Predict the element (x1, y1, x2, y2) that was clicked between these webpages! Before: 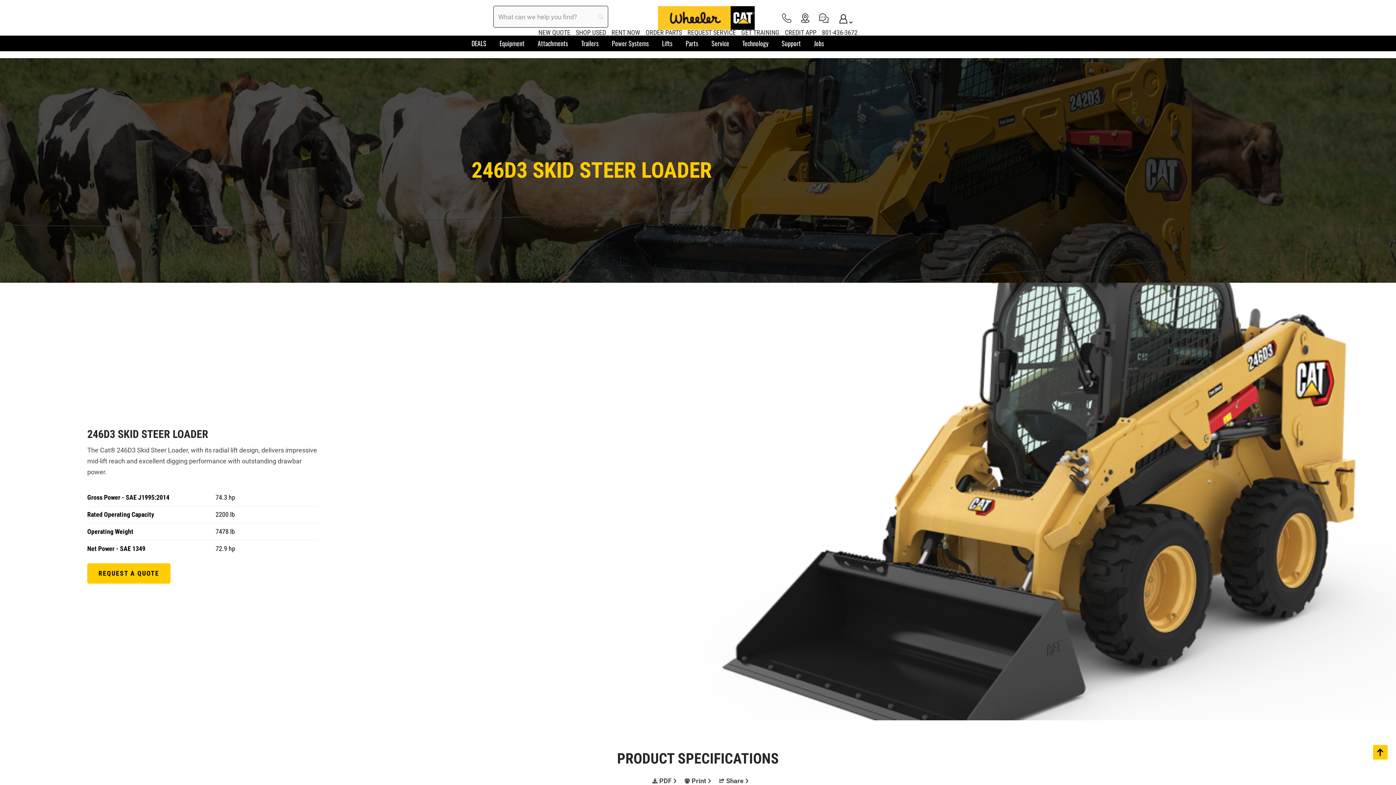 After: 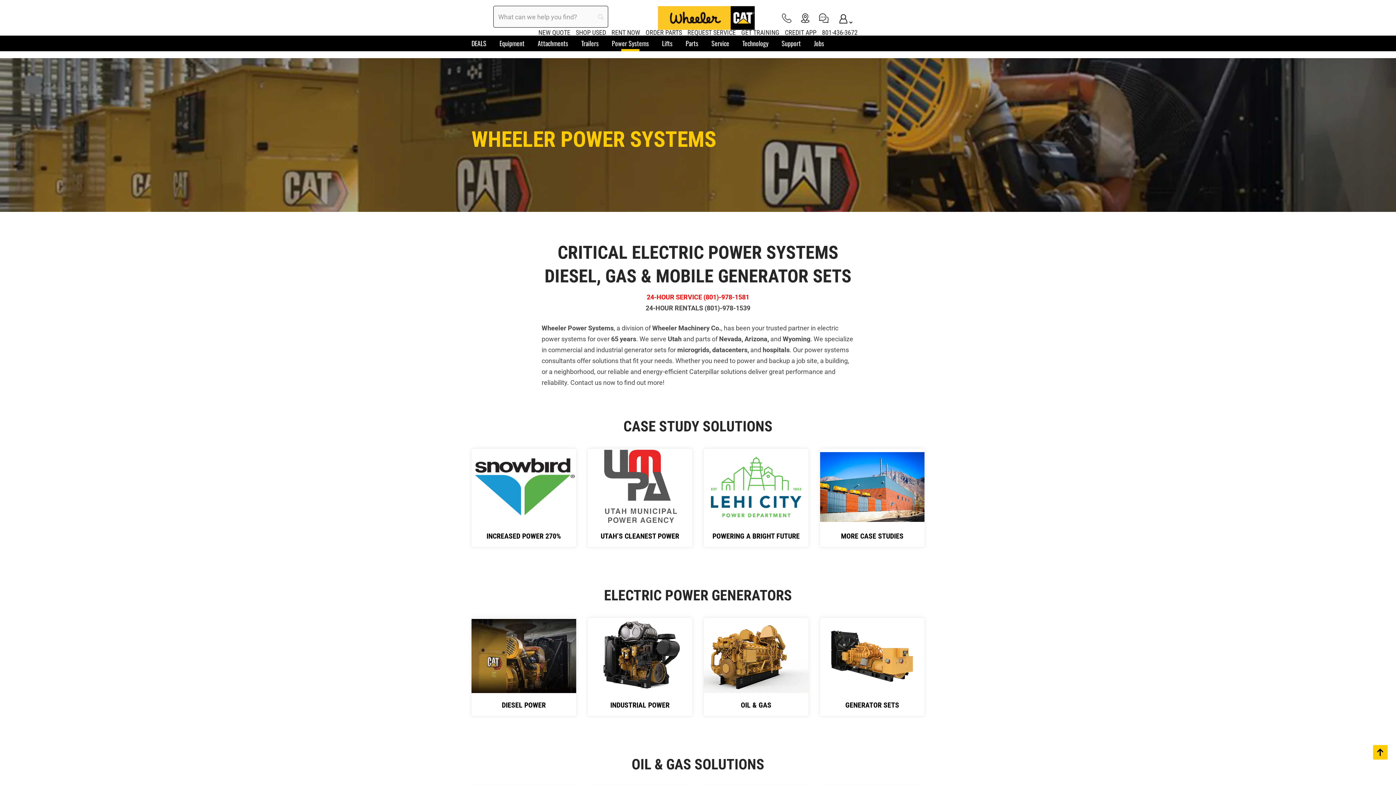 Action: label: Power Systems bbox: (612, 35, 649, 51)